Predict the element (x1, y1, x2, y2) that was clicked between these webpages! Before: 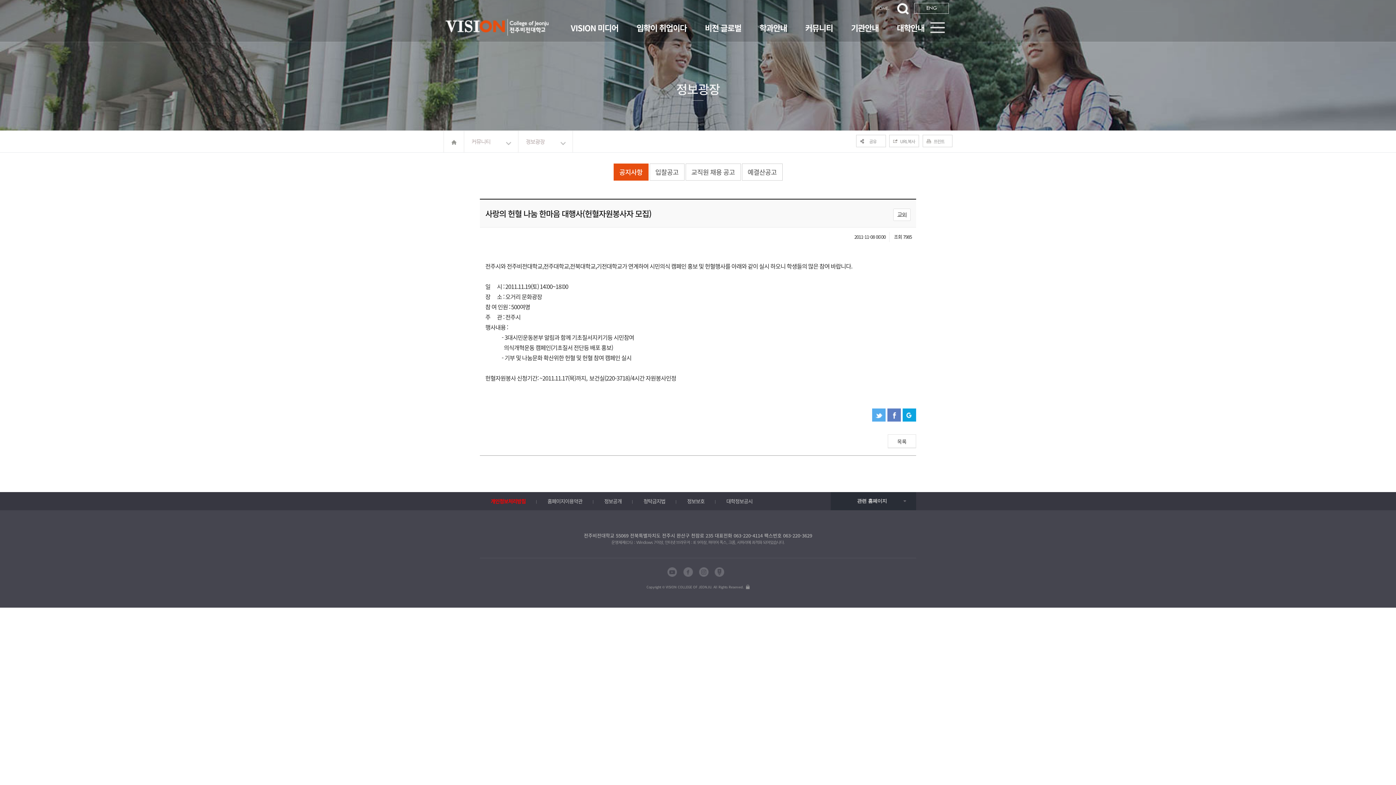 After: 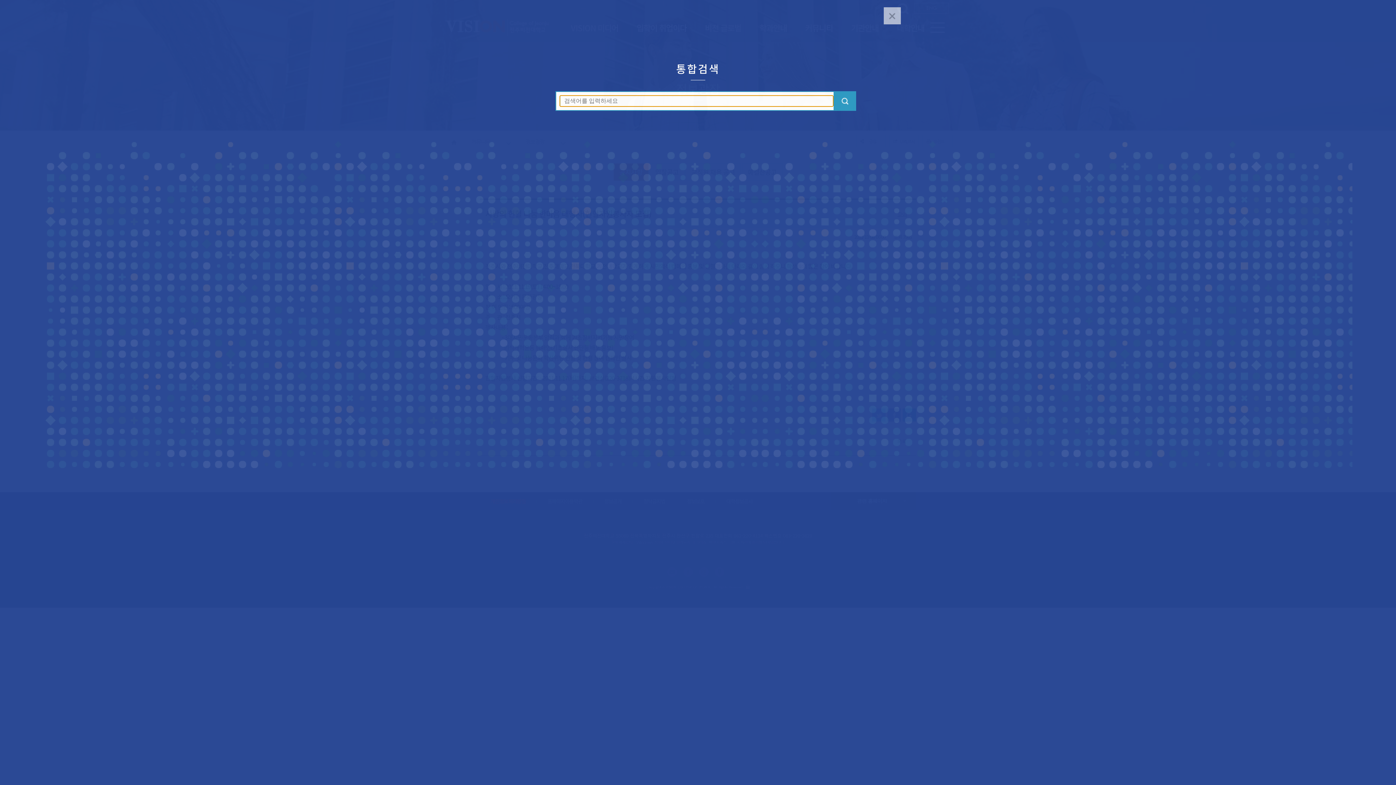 Action: bbox: (893, 2, 912, 14)